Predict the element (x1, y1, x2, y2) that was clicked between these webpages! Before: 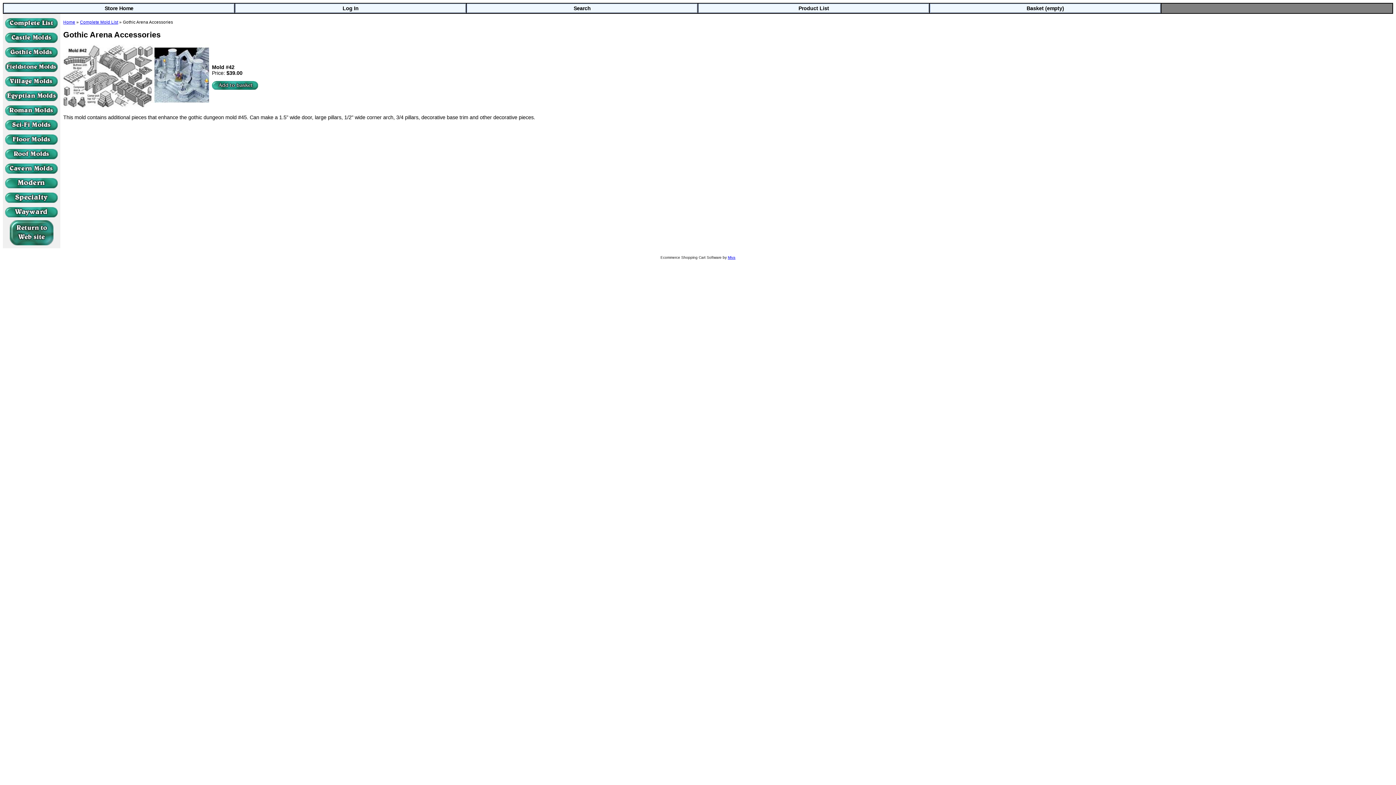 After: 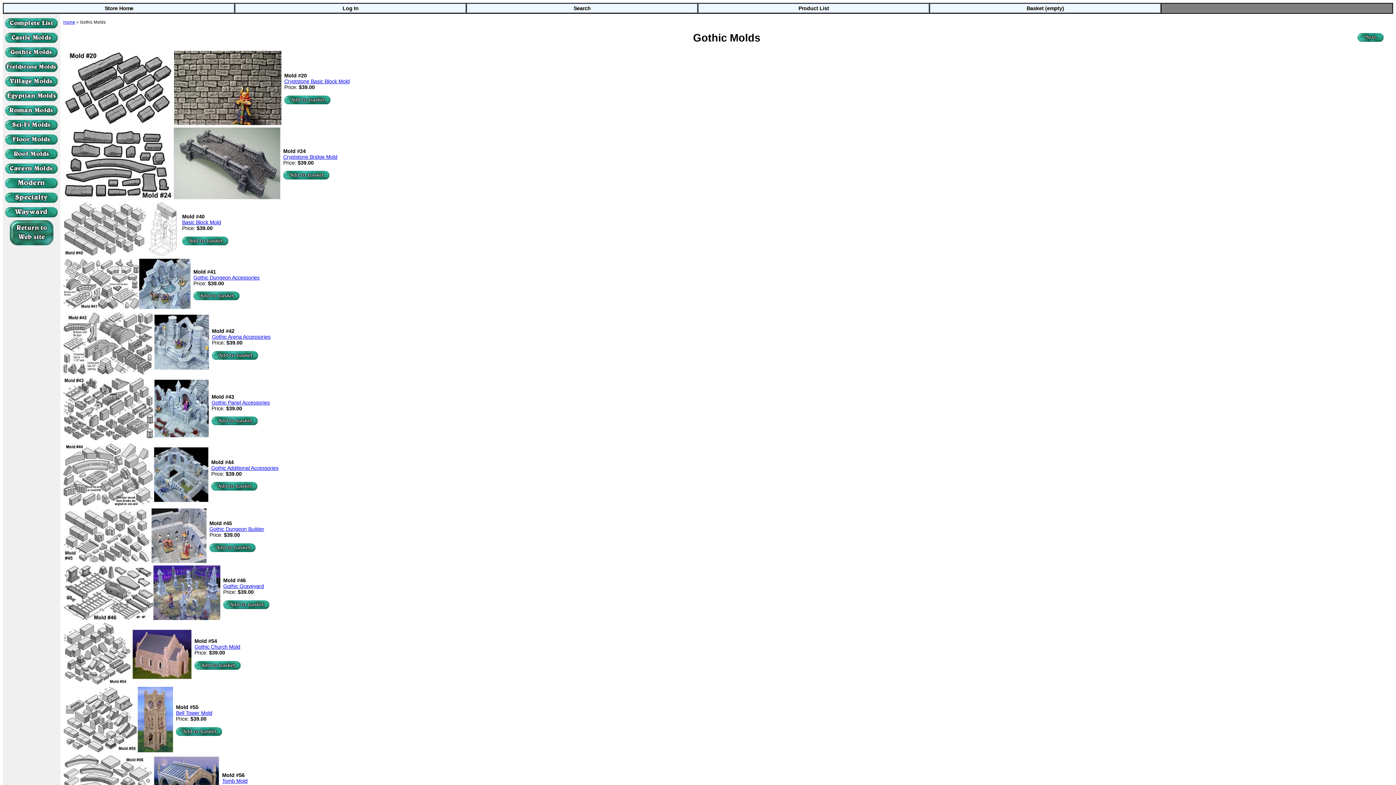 Action: bbox: (4, 49, 58, 54)